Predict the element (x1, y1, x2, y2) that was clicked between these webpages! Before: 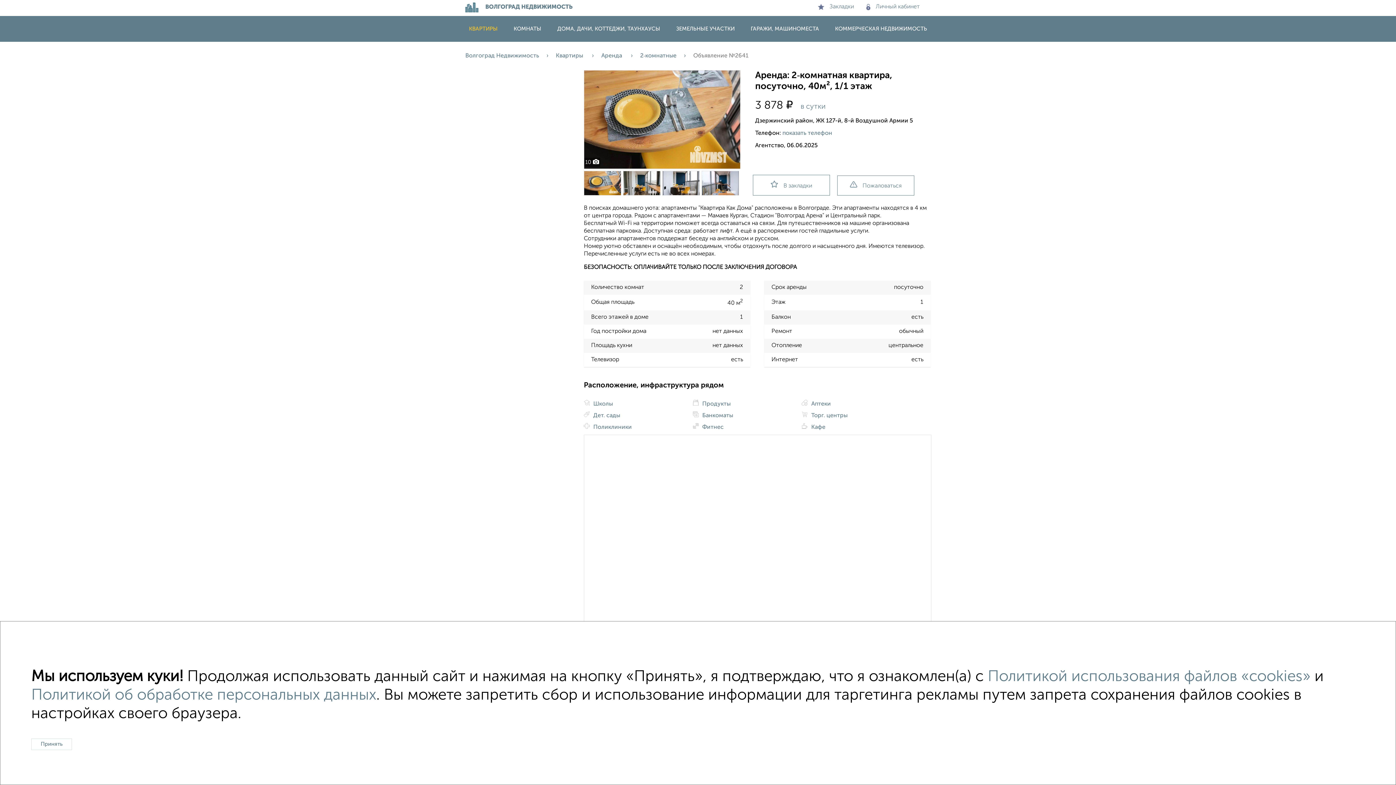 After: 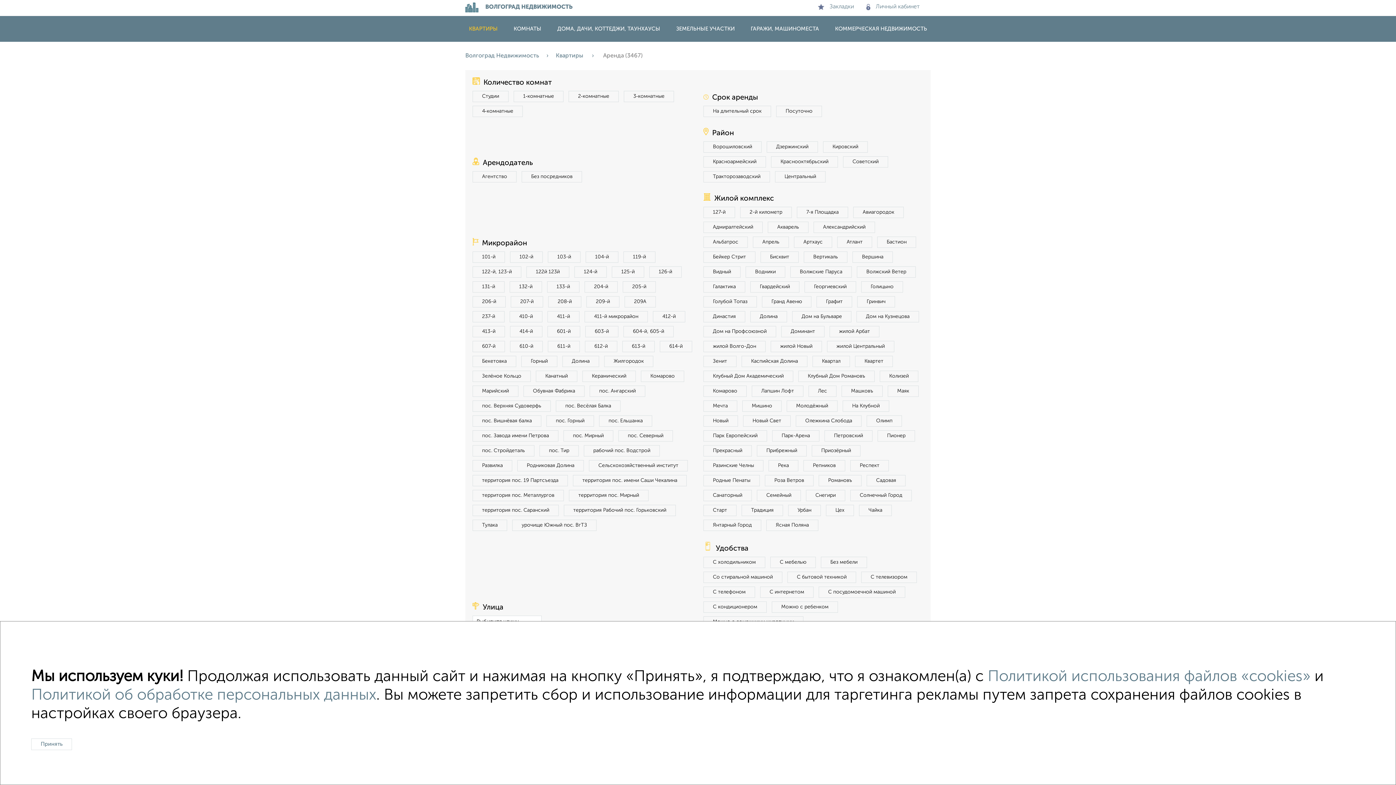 Action: label: Аренда  bbox: (601, 53, 640, 58)